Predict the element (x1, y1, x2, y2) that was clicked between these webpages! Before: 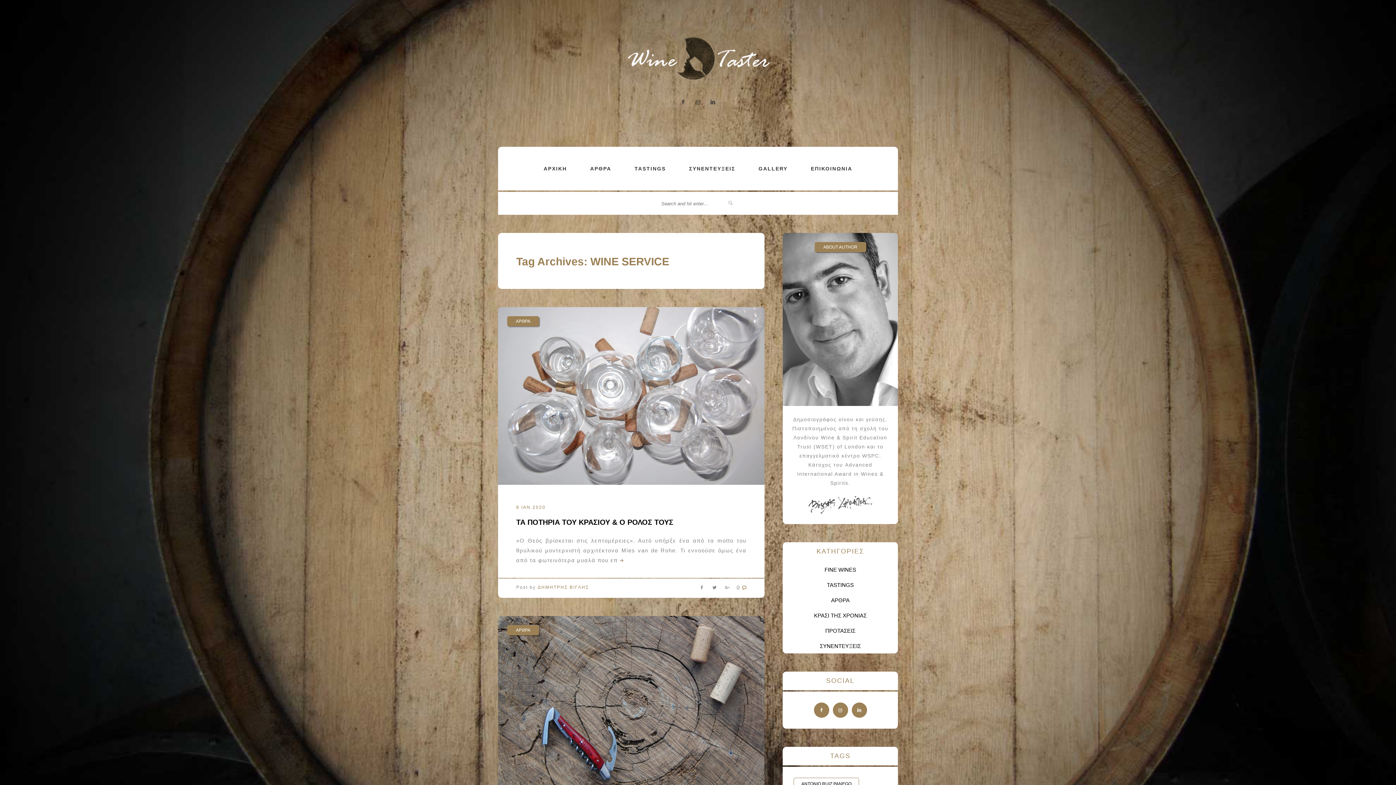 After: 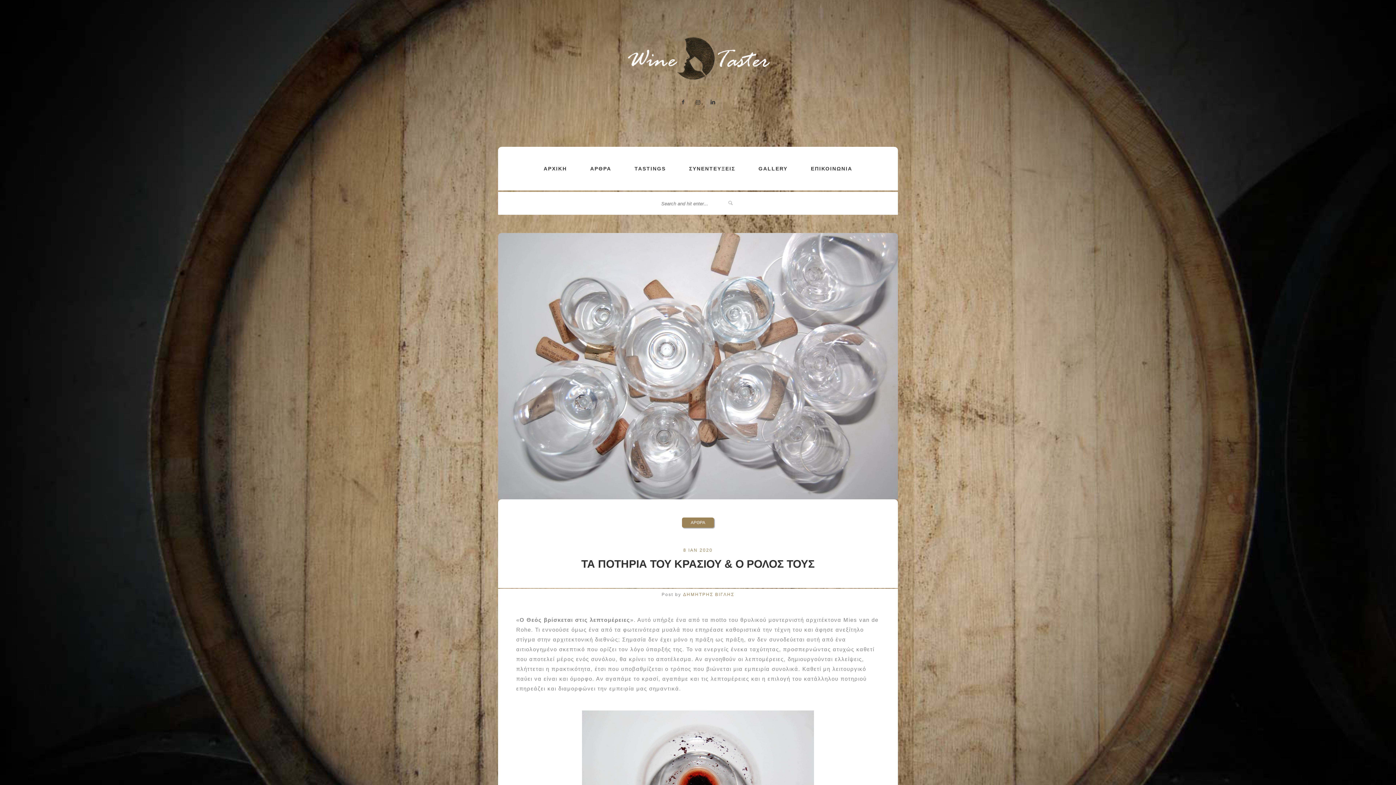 Action: bbox: (618, 557, 624, 563)